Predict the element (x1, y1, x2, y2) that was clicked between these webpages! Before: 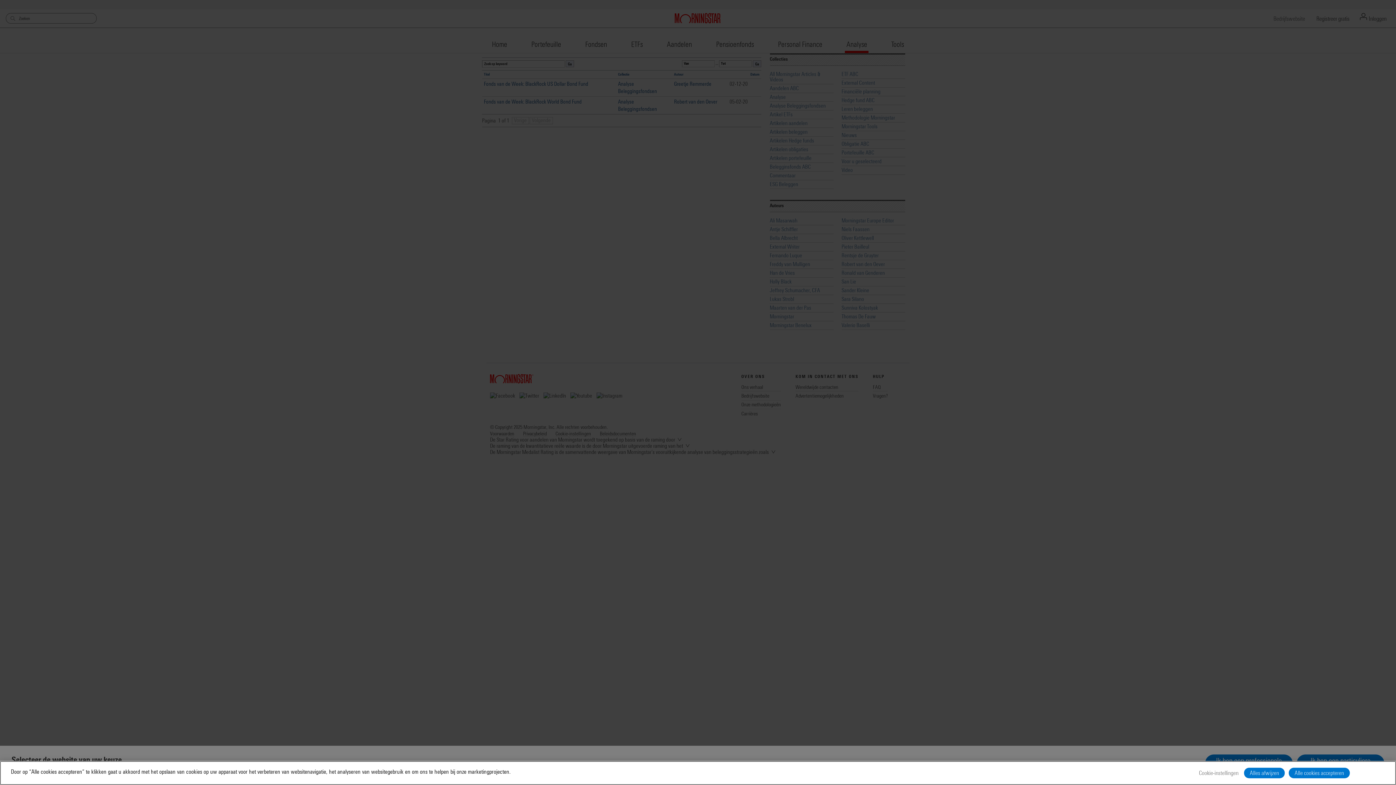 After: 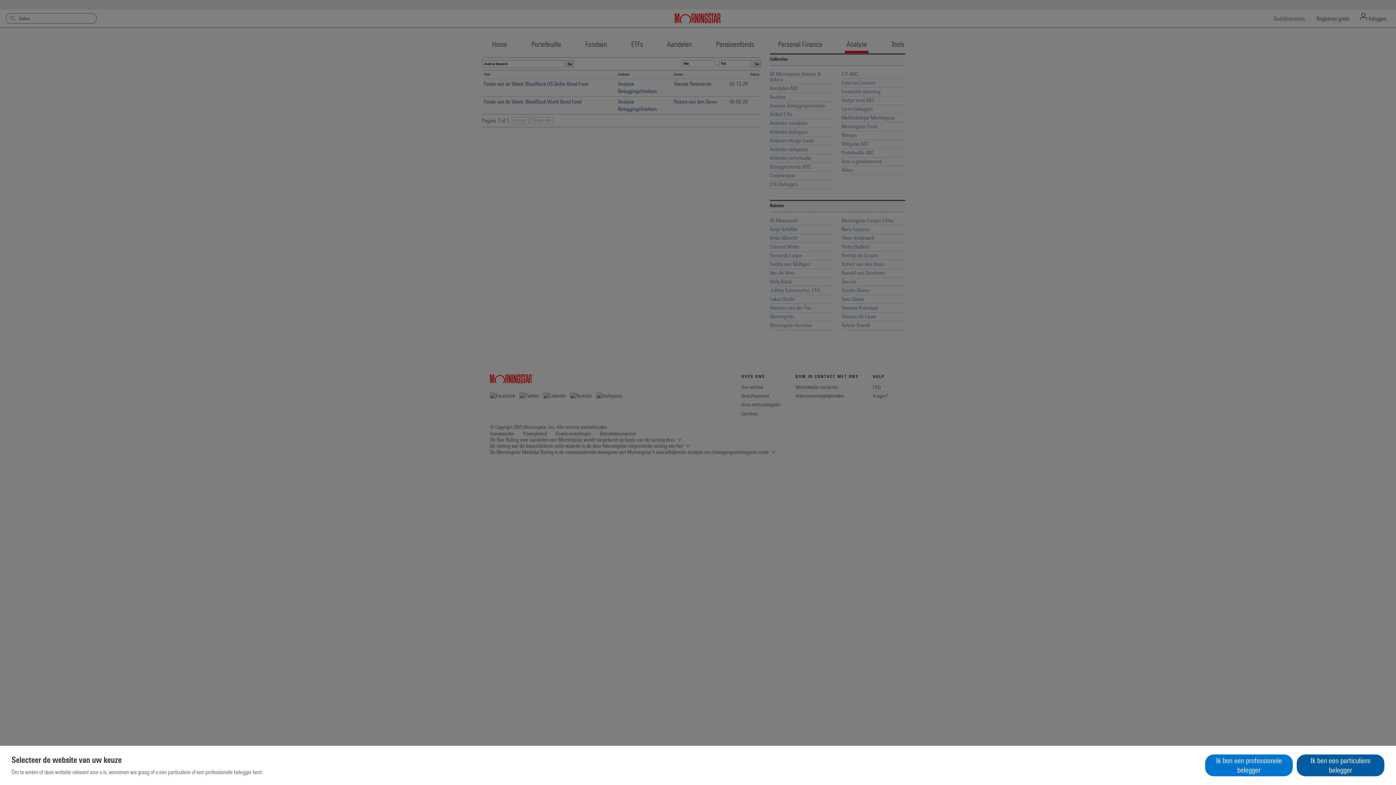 Action: bbox: (1289, 768, 1350, 778) label: Alle cookies accepteren